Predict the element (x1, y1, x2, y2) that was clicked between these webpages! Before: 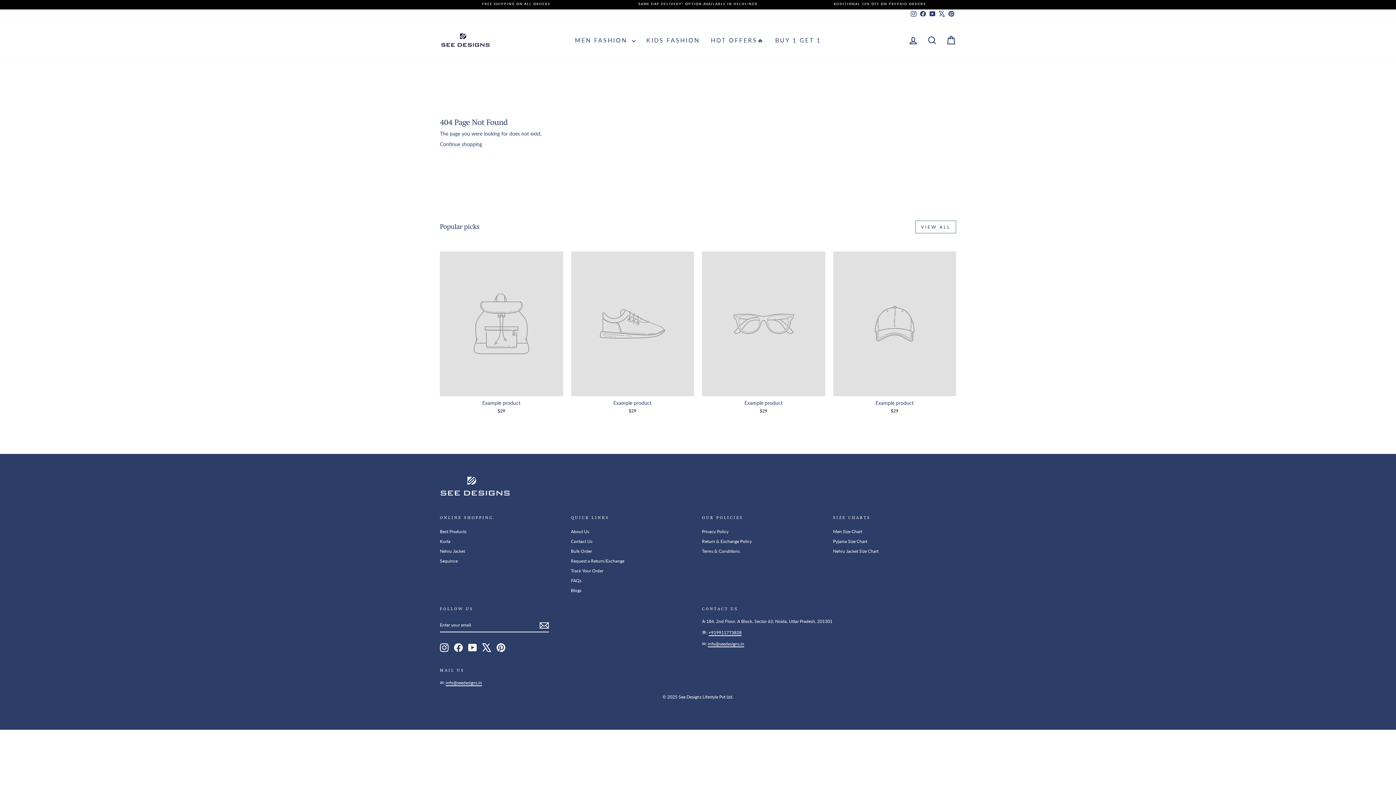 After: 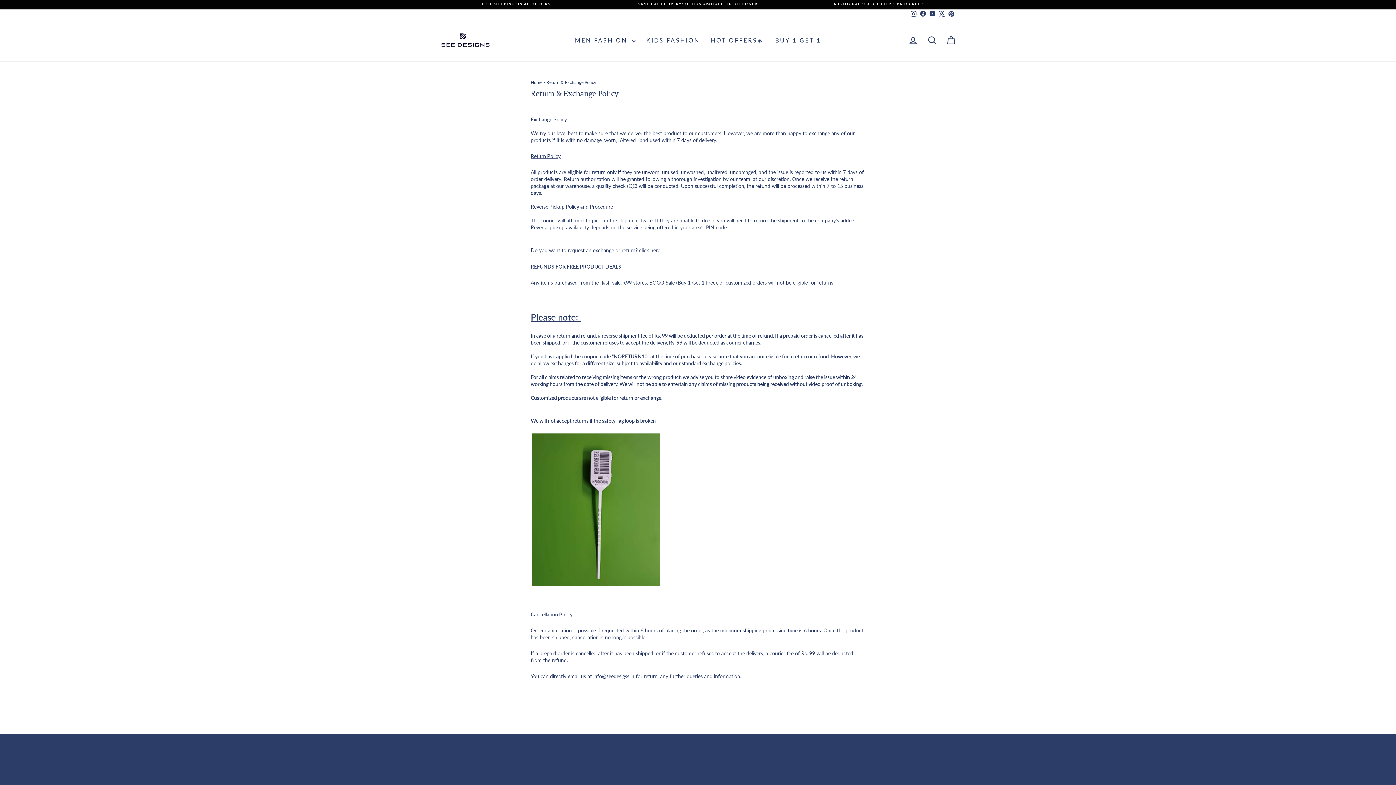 Action: bbox: (702, 537, 752, 546) label: Return & Exchange Policy